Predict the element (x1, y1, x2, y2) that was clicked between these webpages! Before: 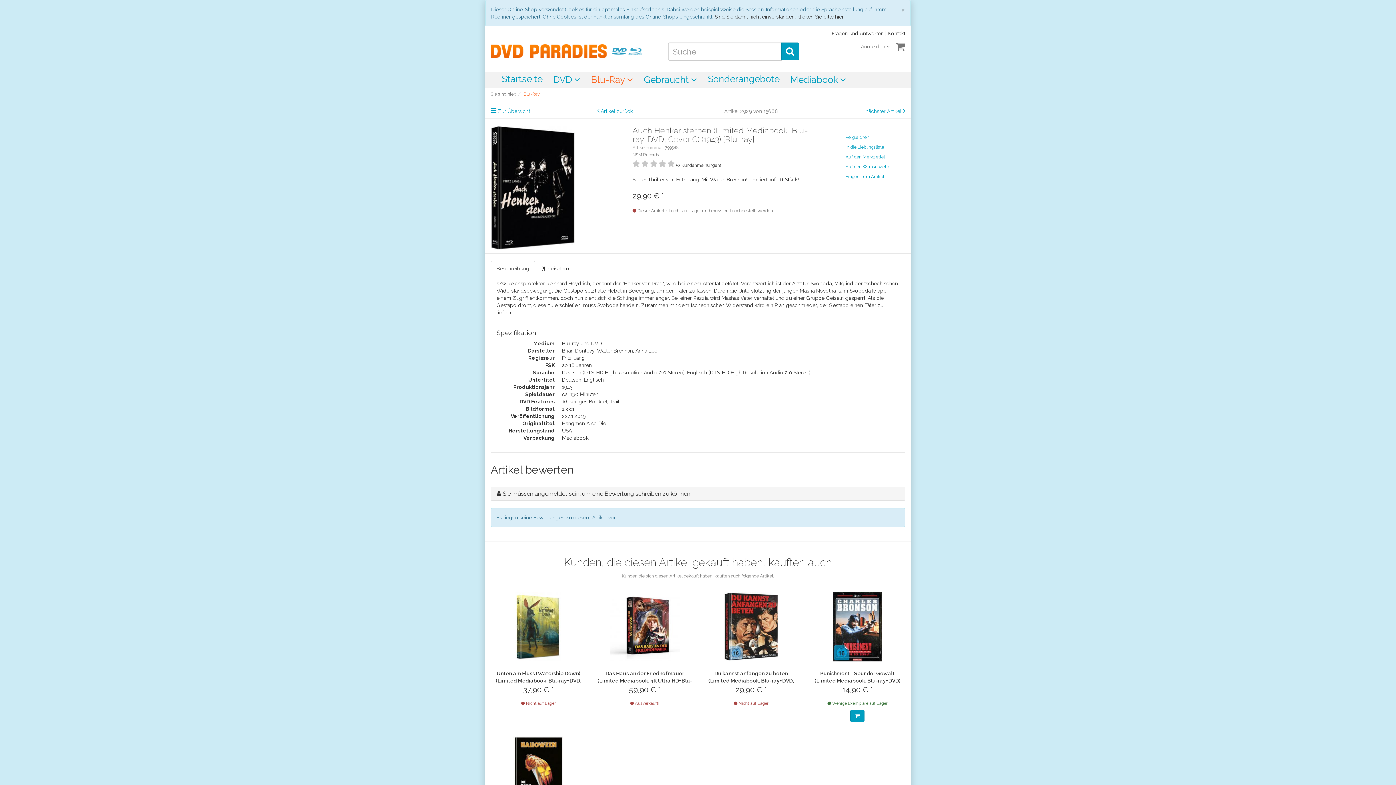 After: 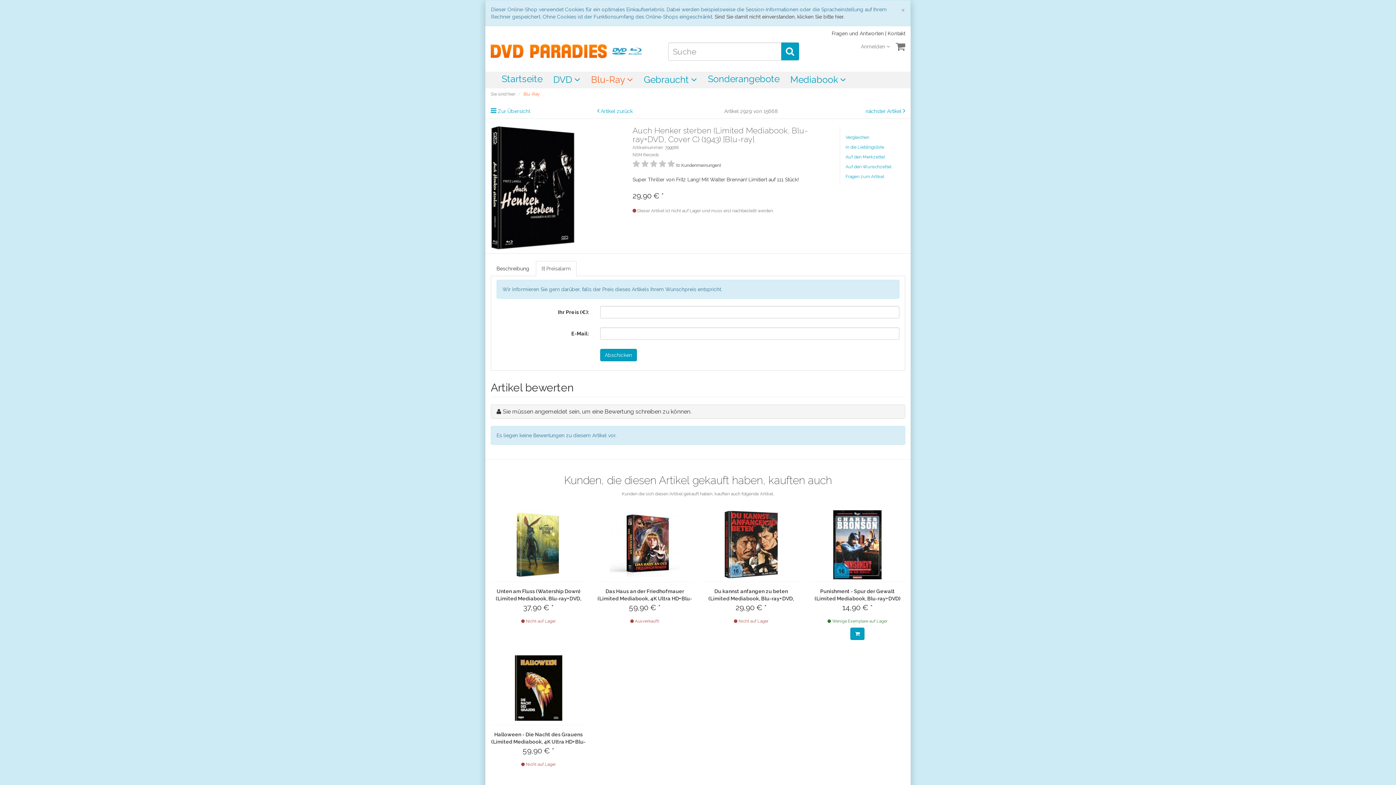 Action: label: [!] Preisalarm bbox: (536, 261, 576, 276)